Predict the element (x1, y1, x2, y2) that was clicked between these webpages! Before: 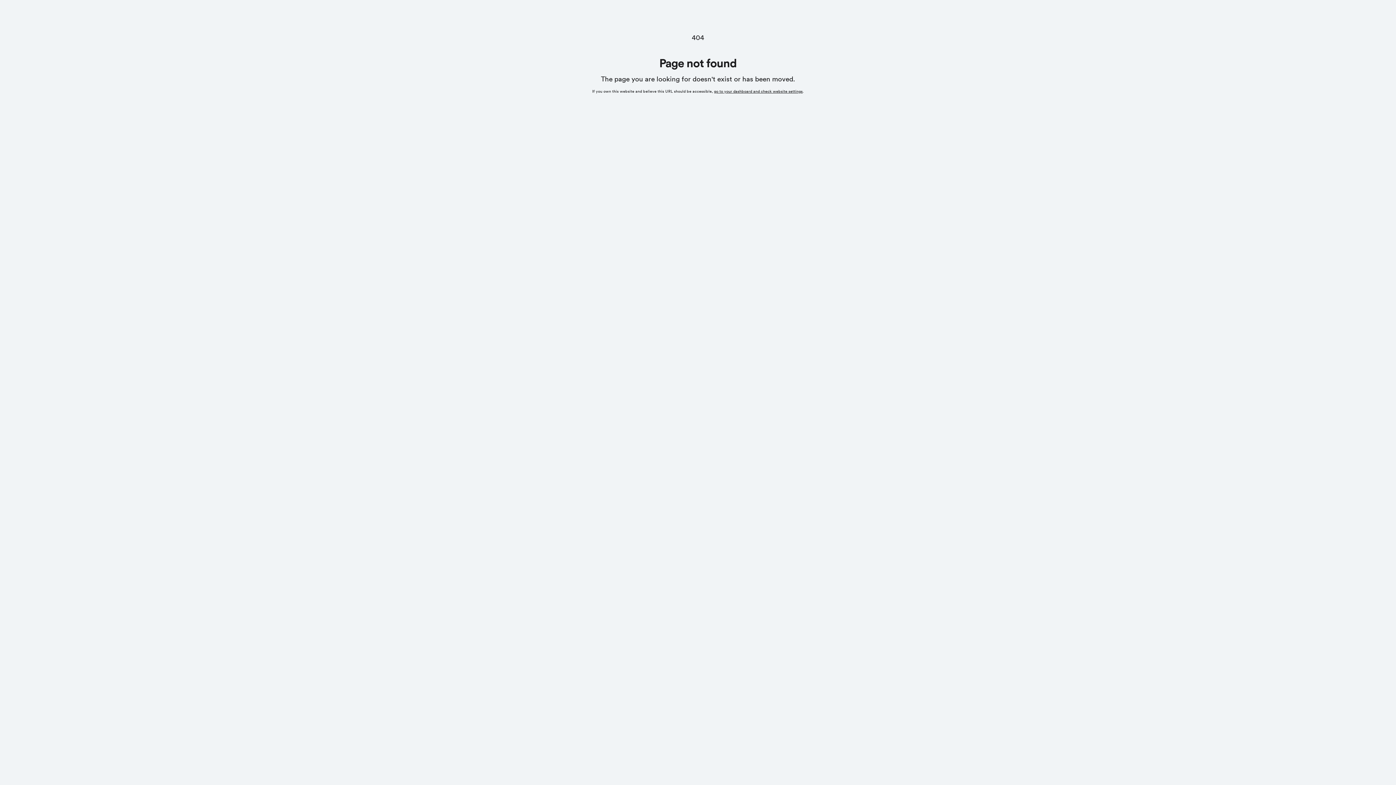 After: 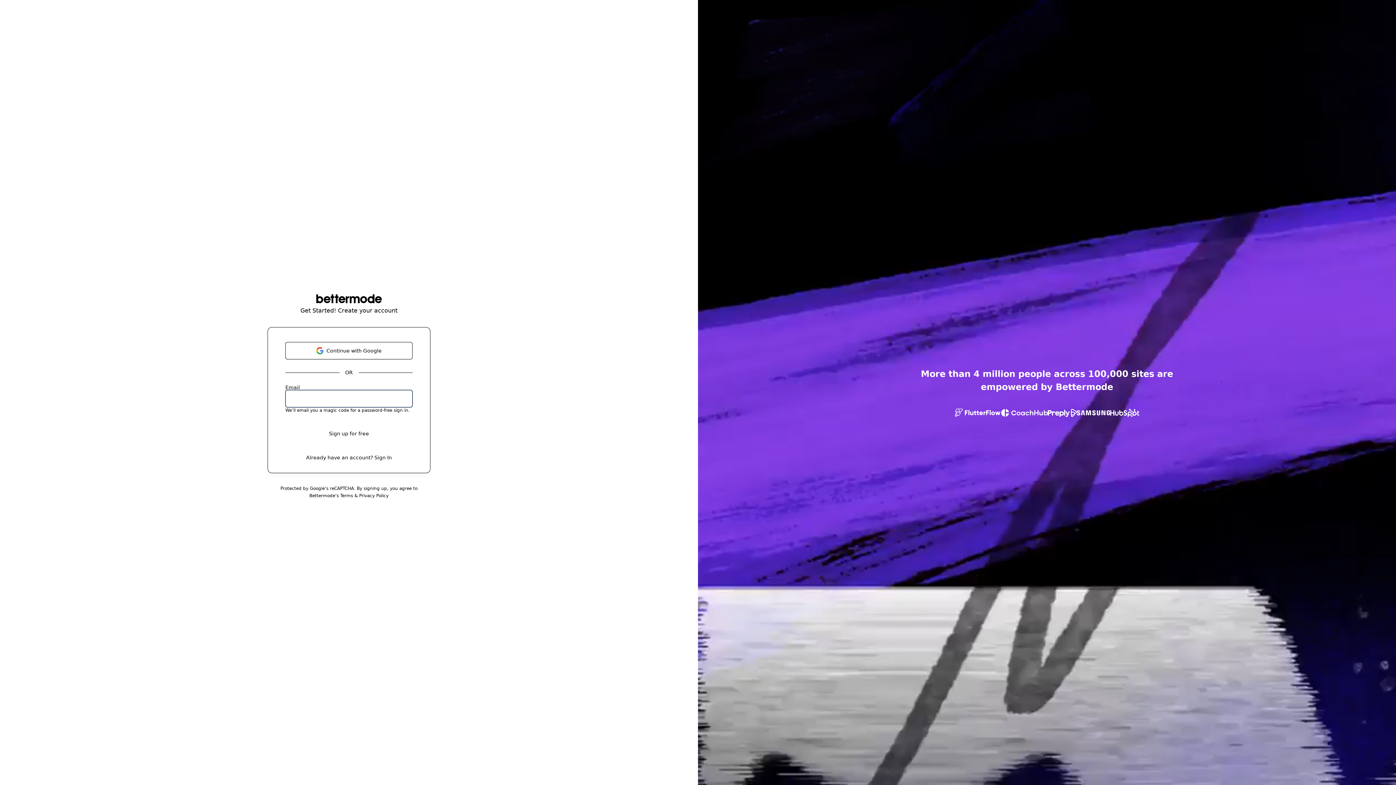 Action: label: go to your dashboard and check website settings bbox: (714, 89, 802, 93)